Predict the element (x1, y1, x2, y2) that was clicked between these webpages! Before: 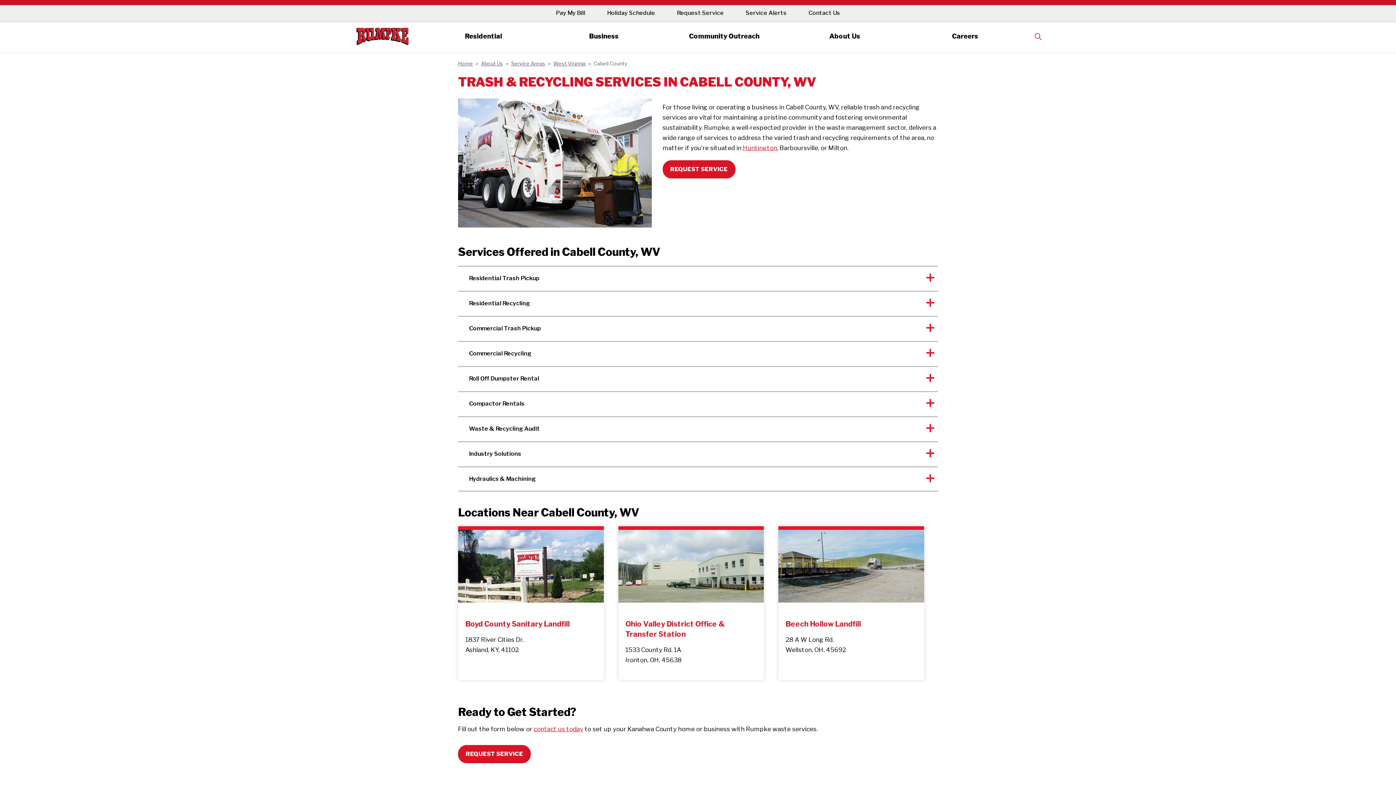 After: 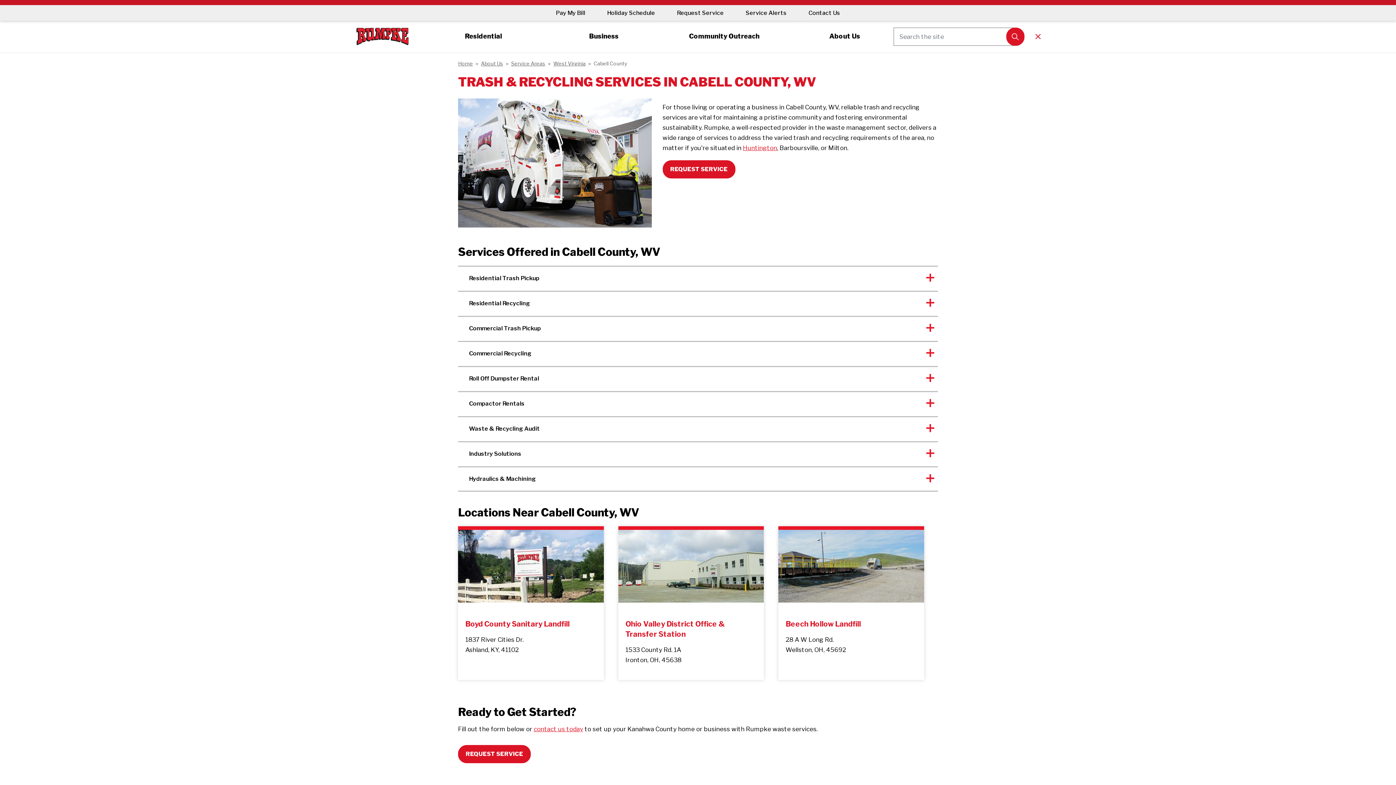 Action: label: Expand site search bbox: (1031, 24, 1045, 48)